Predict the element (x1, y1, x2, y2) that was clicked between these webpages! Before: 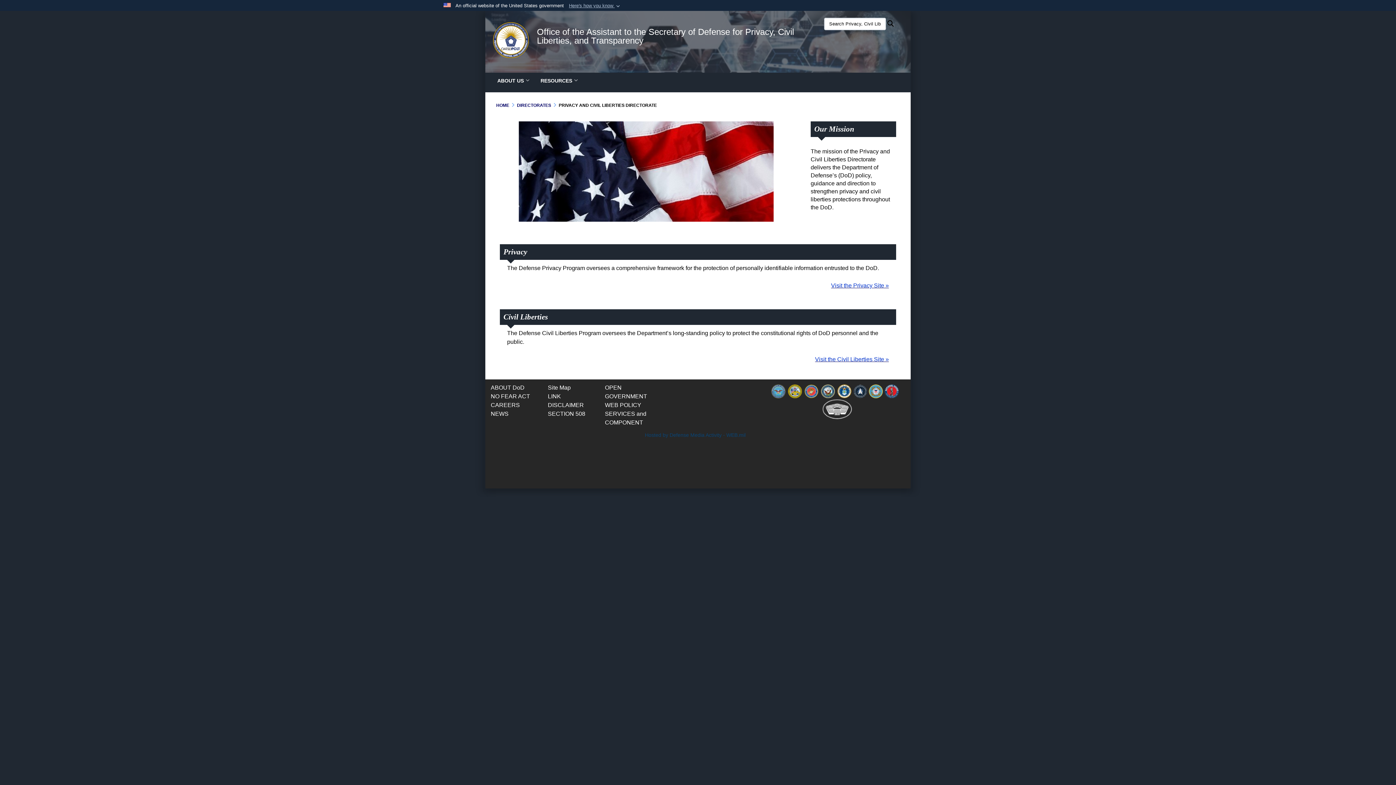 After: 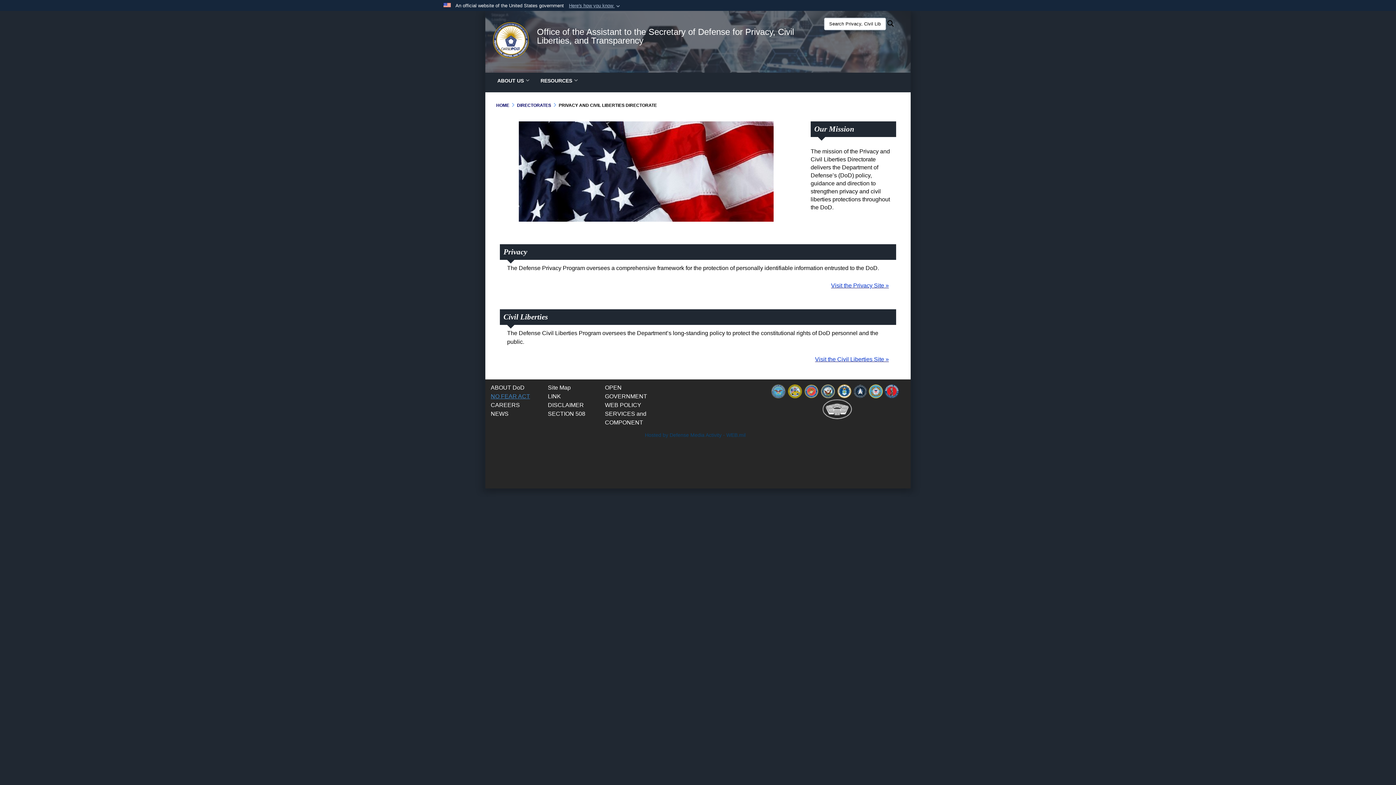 Action: bbox: (490, 393, 530, 399) label:  opens in a new window